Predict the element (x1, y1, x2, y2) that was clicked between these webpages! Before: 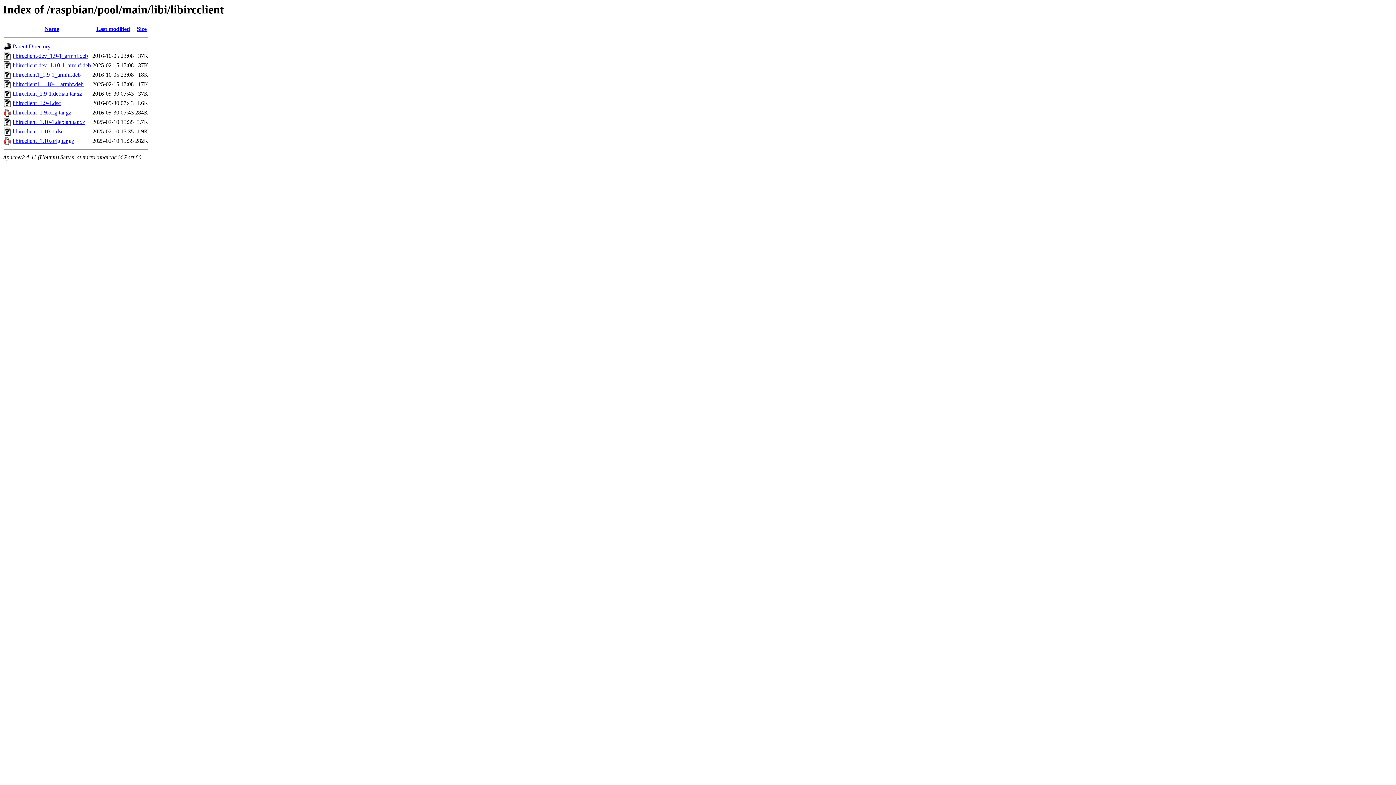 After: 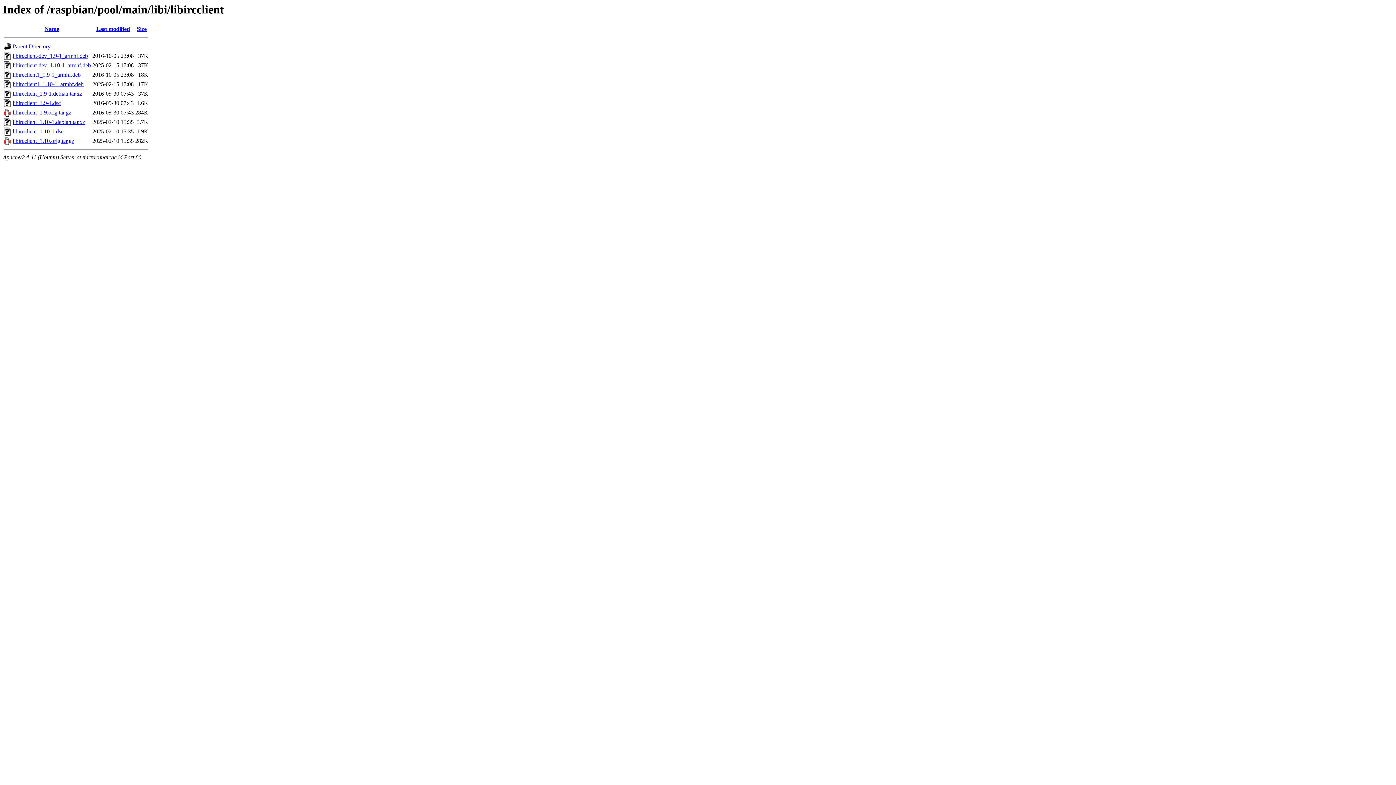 Action: bbox: (12, 90, 82, 96) label: libircclient_1.9-1.debian.tar.xz